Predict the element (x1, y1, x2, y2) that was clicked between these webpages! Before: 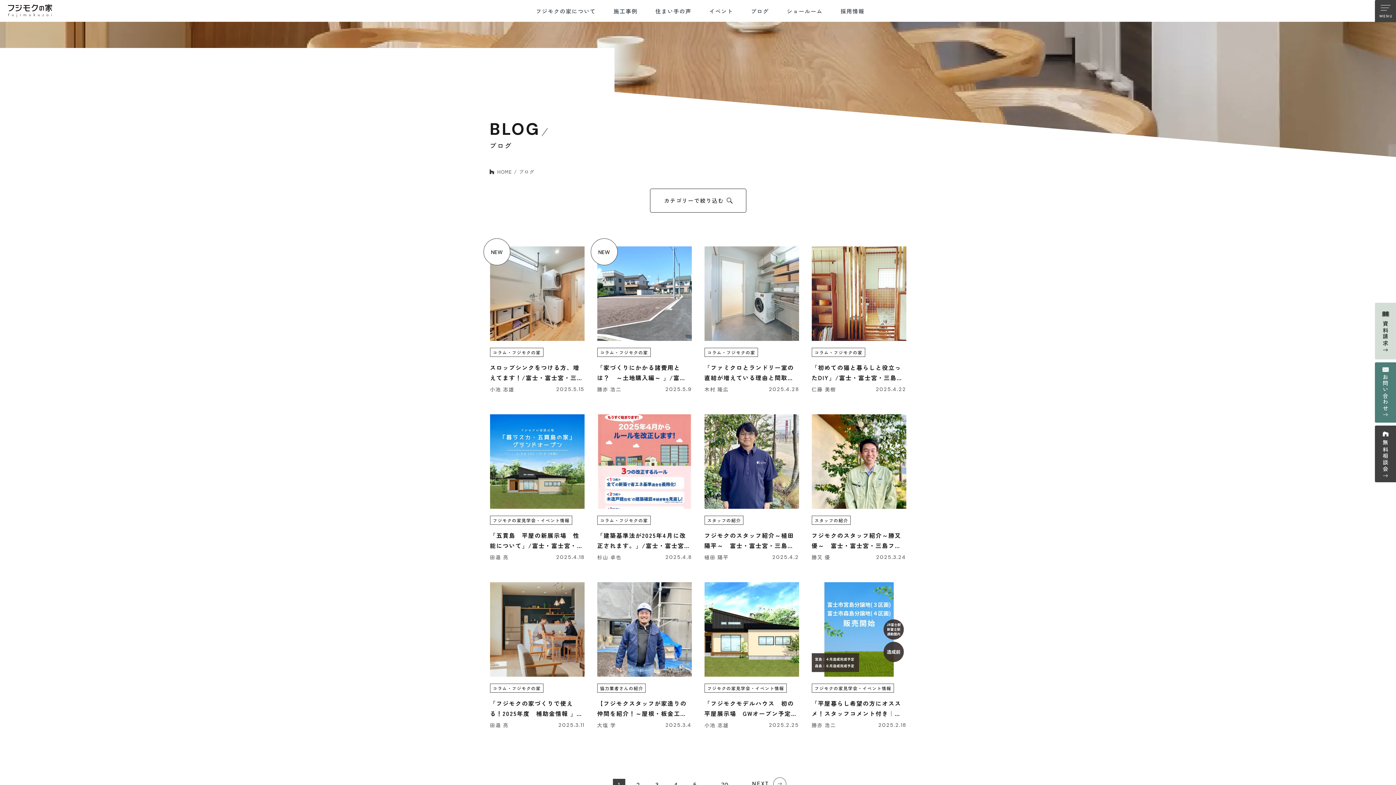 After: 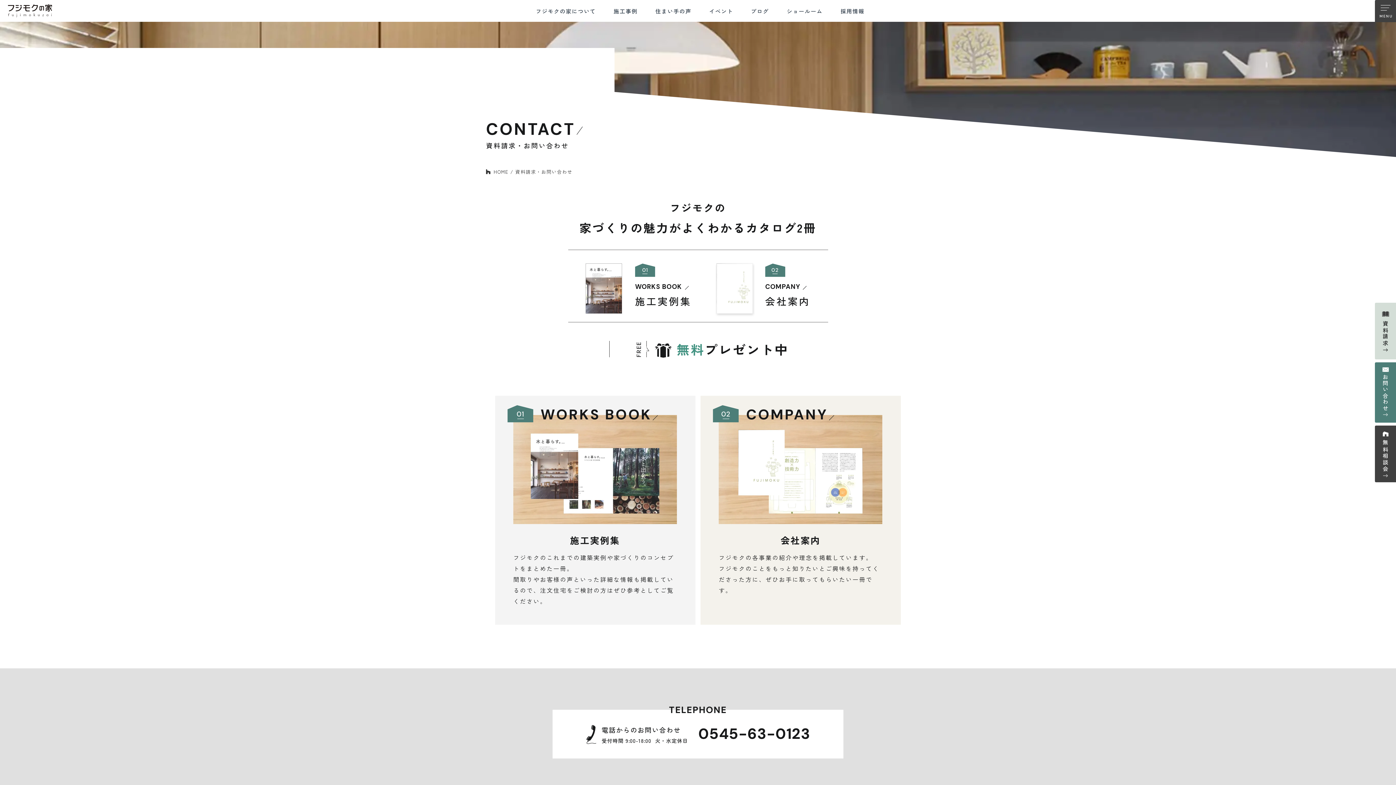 Action: label: 資料請求 bbox: (1375, 302, 1396, 359)